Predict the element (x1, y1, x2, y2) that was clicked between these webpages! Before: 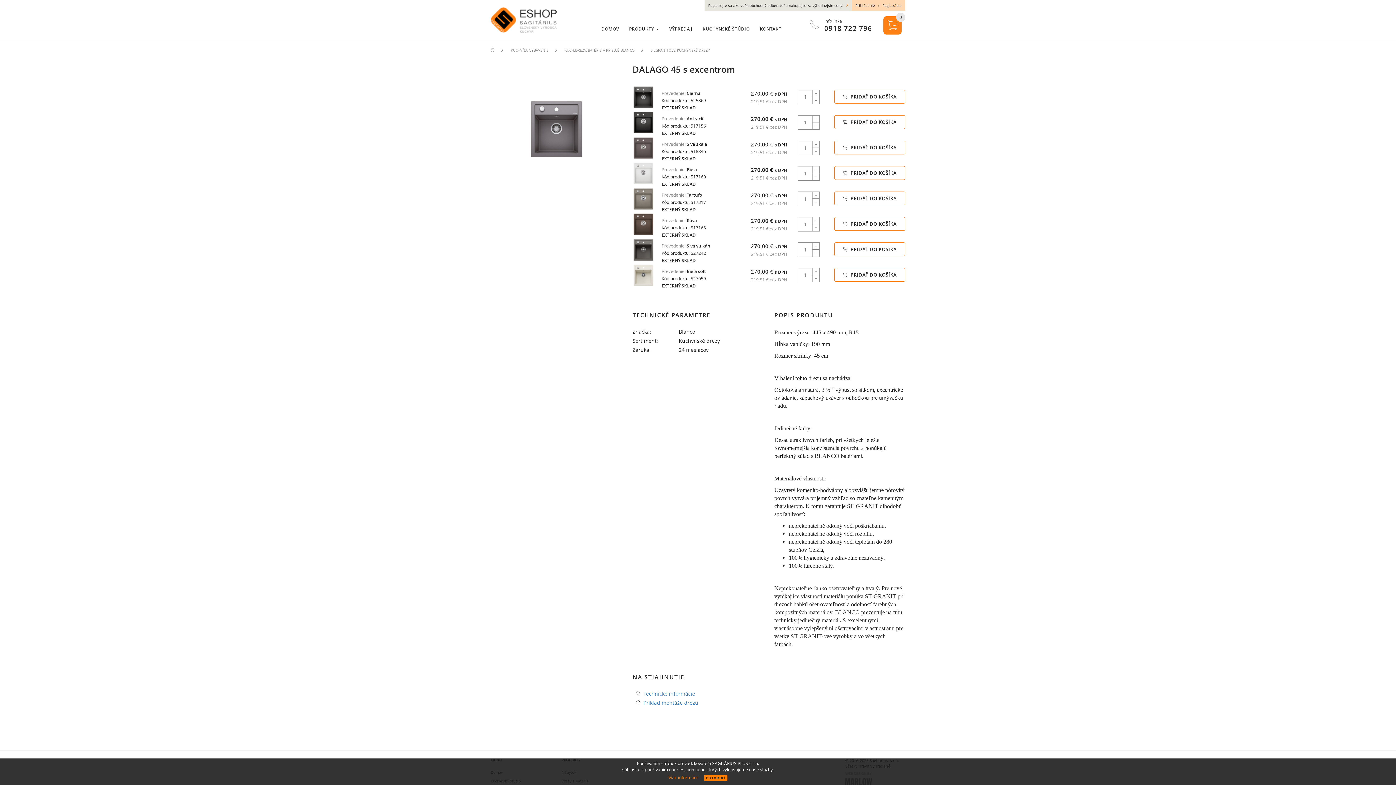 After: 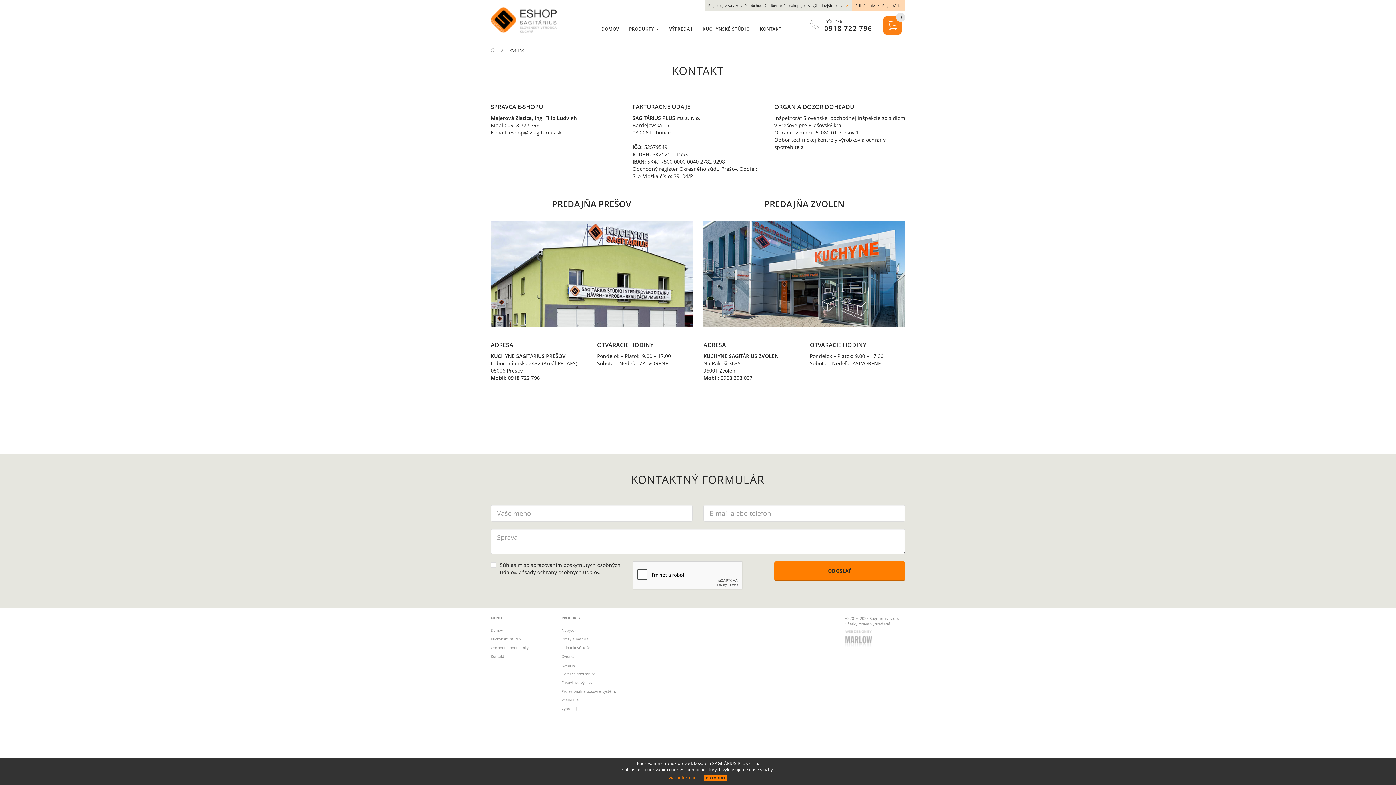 Action: label: KONTAKT bbox: (755, 21, 786, 36)